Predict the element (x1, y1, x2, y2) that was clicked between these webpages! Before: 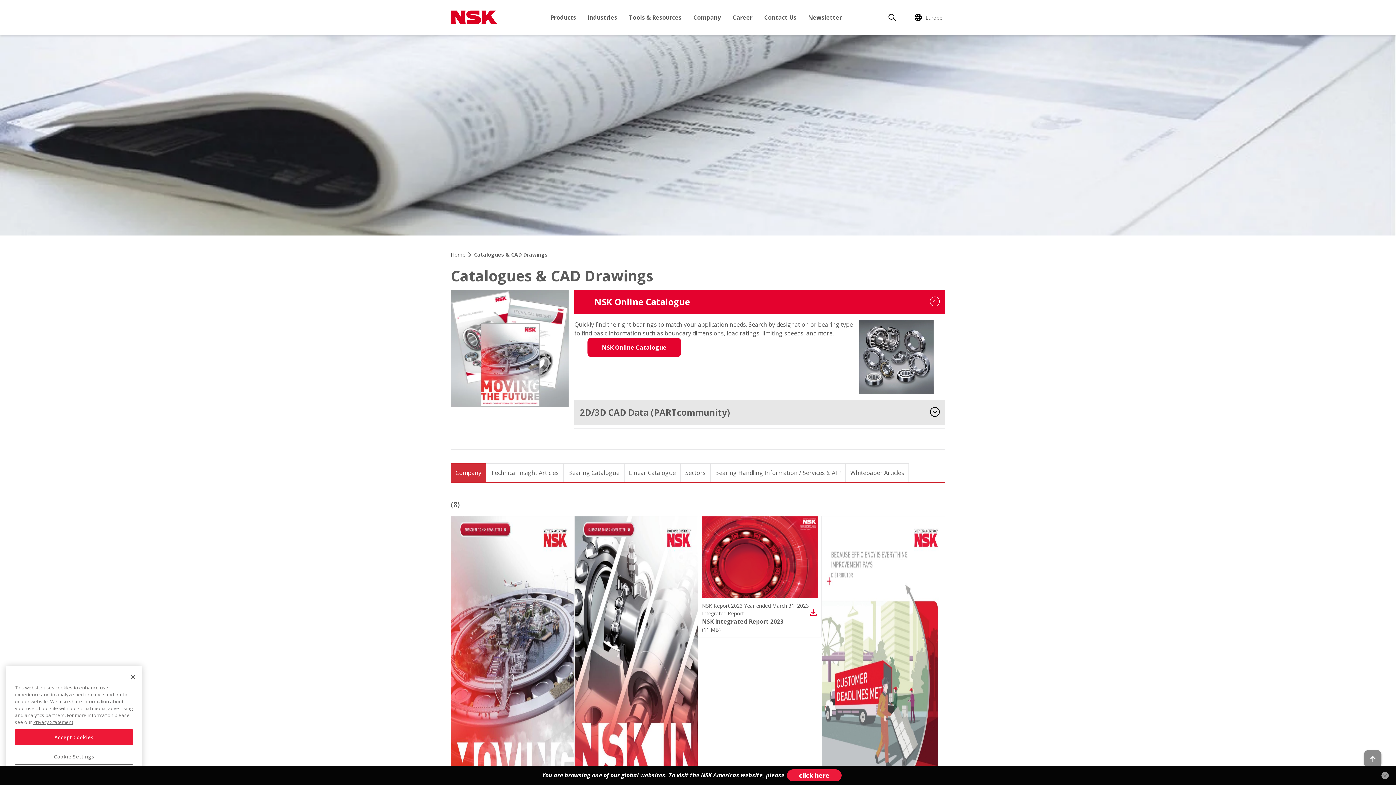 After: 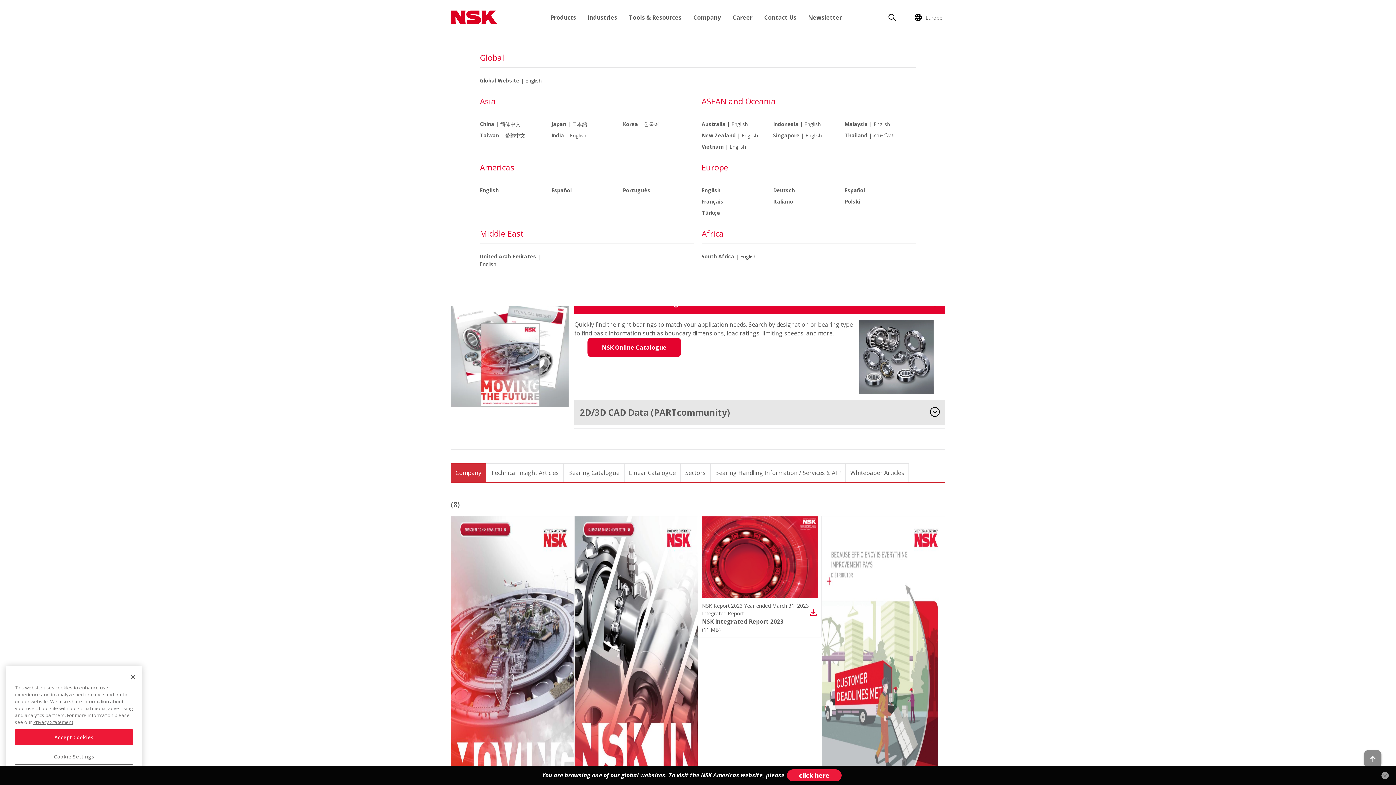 Action: bbox: (914, 13, 945, 21) label: Change Region